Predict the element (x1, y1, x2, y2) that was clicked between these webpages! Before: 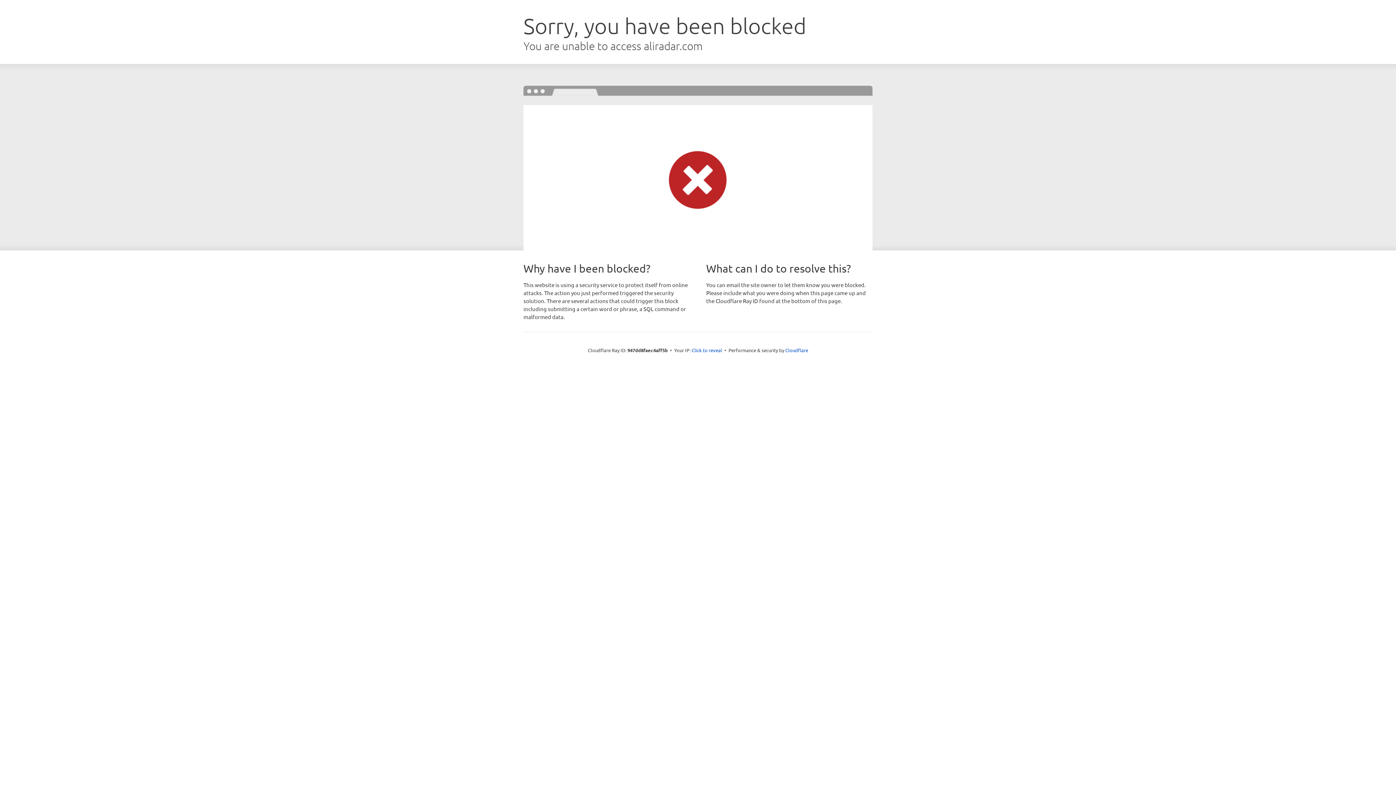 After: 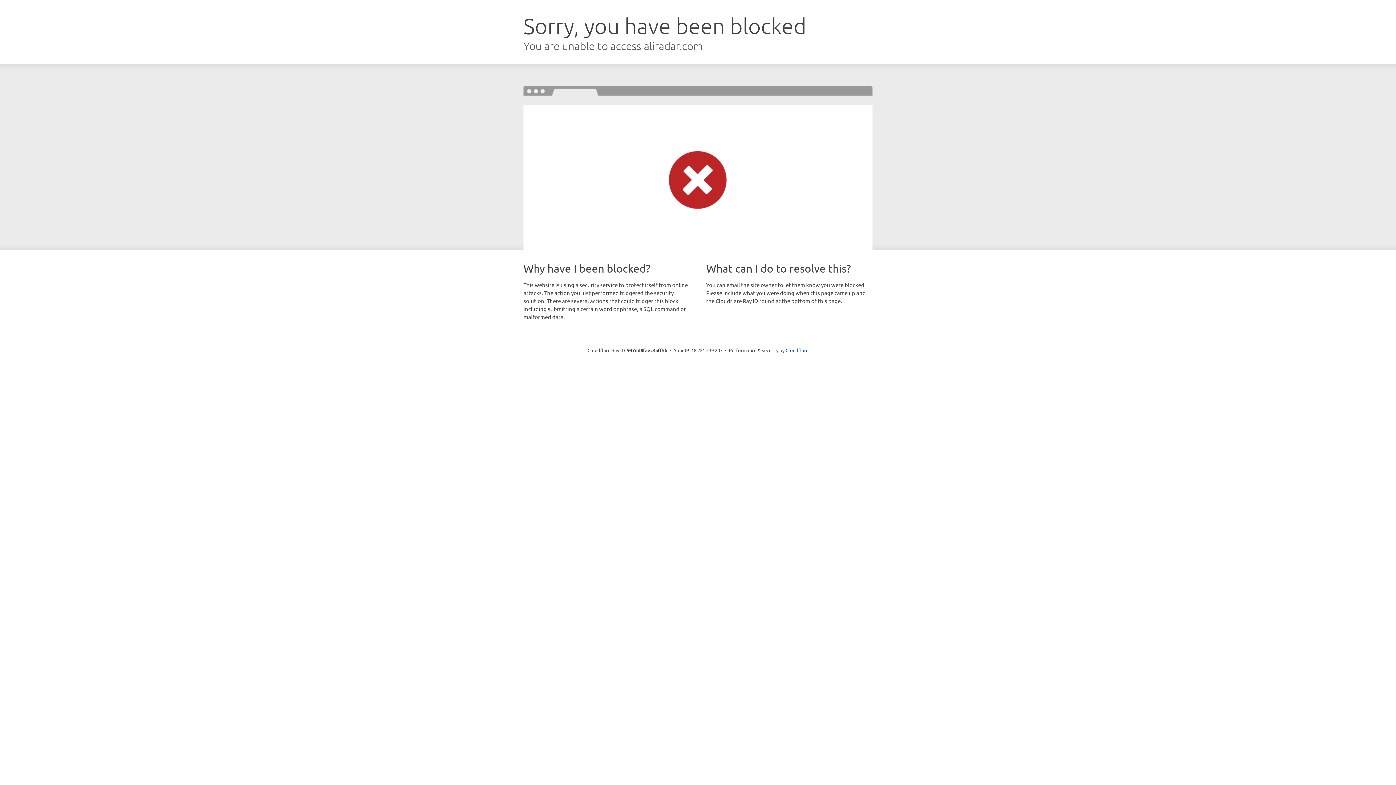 Action: label: Click to reveal bbox: (691, 346, 722, 353)